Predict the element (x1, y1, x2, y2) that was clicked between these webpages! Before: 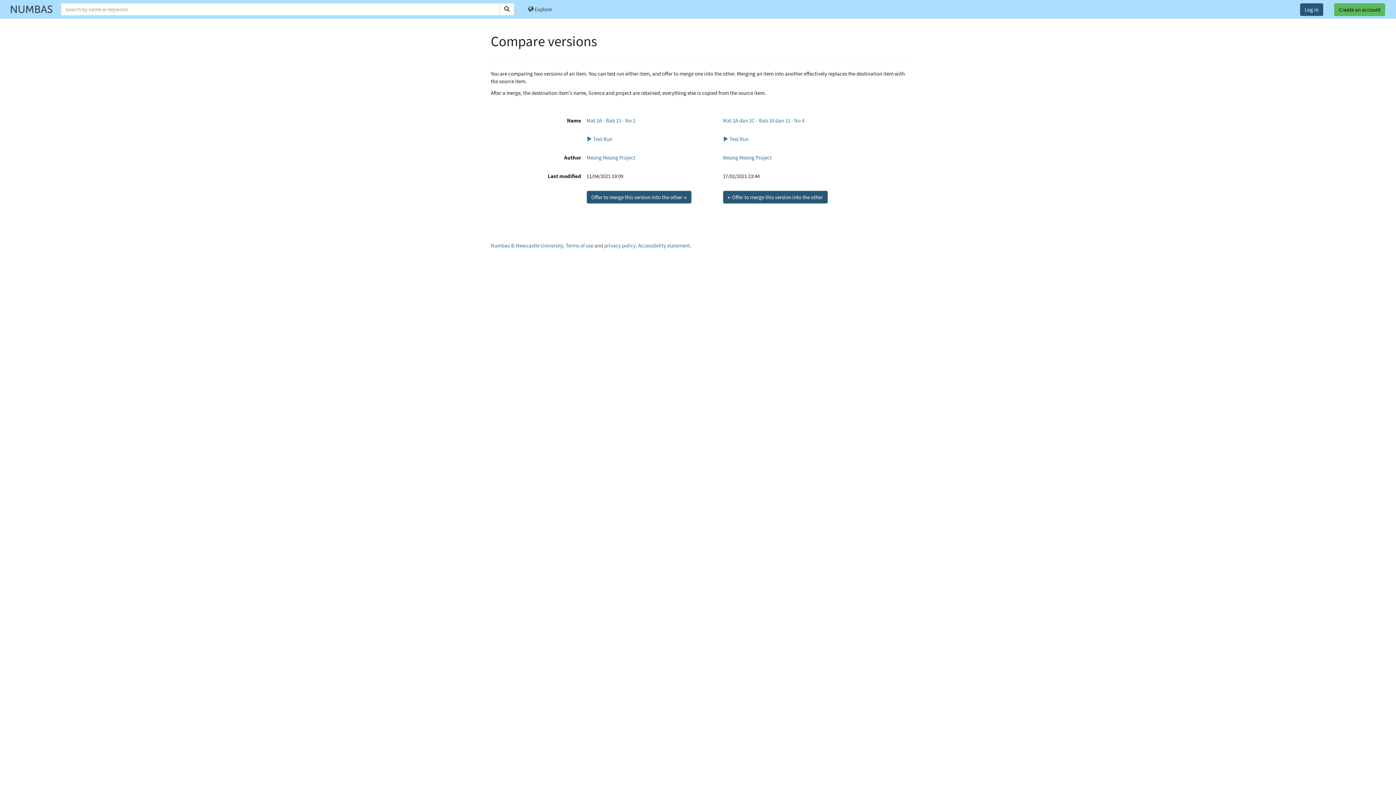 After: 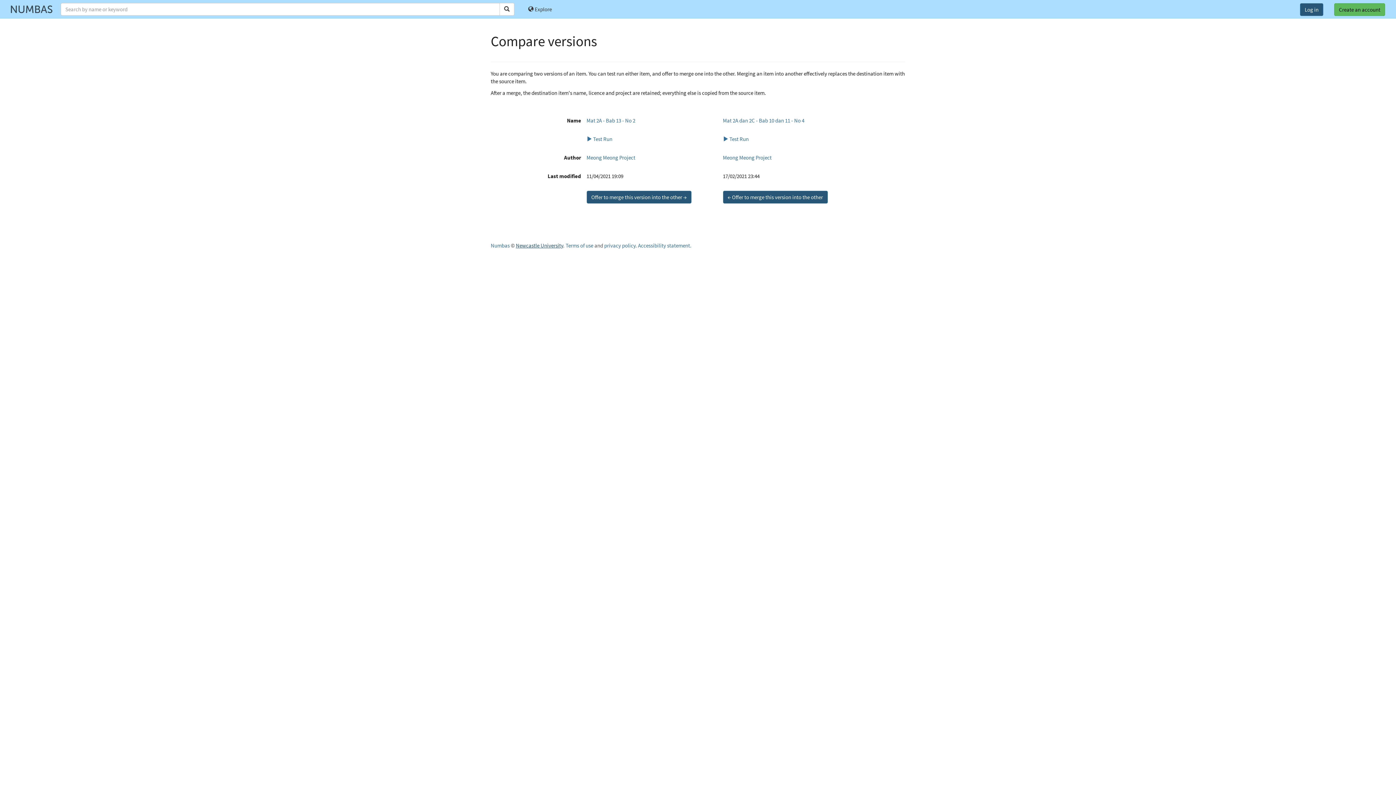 Action: bbox: (516, 242, 563, 249) label: Newcastle University